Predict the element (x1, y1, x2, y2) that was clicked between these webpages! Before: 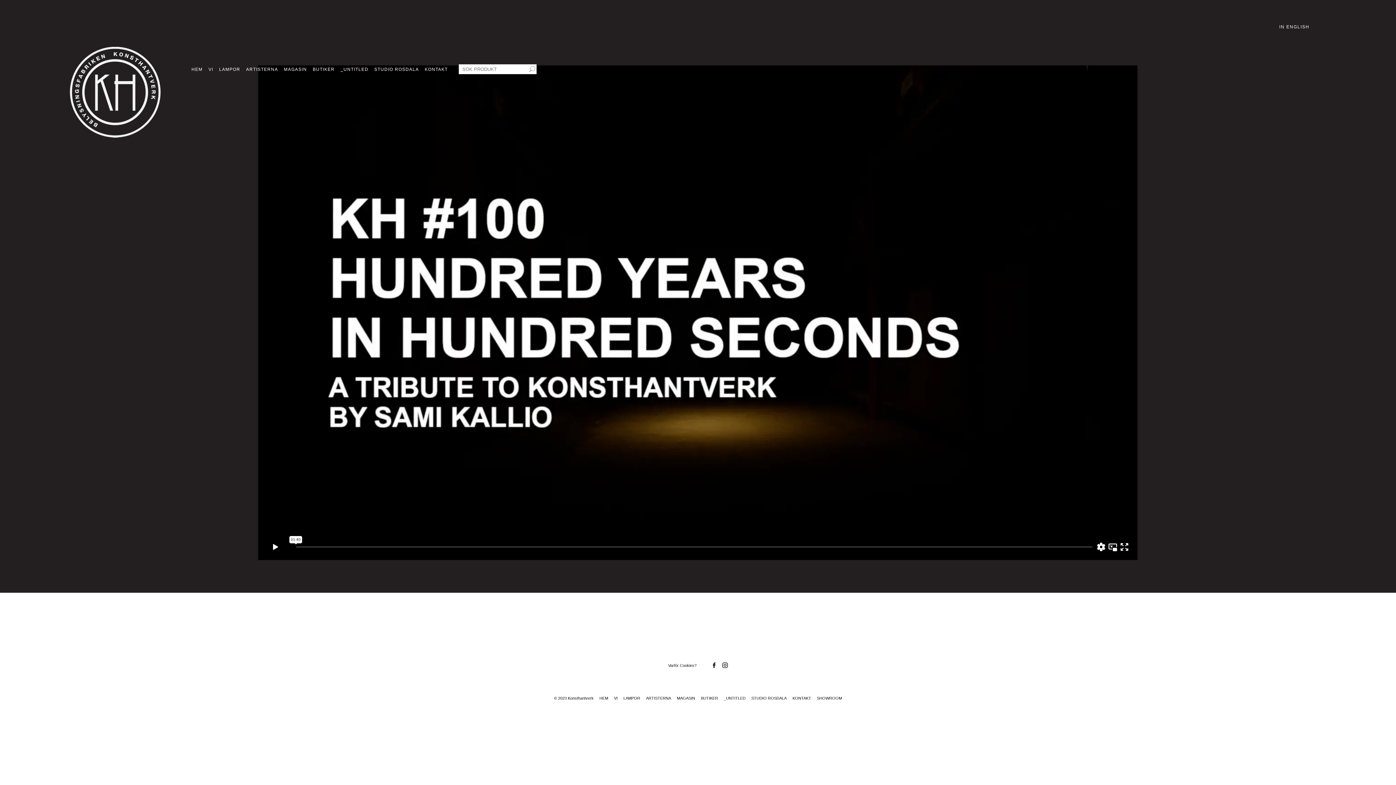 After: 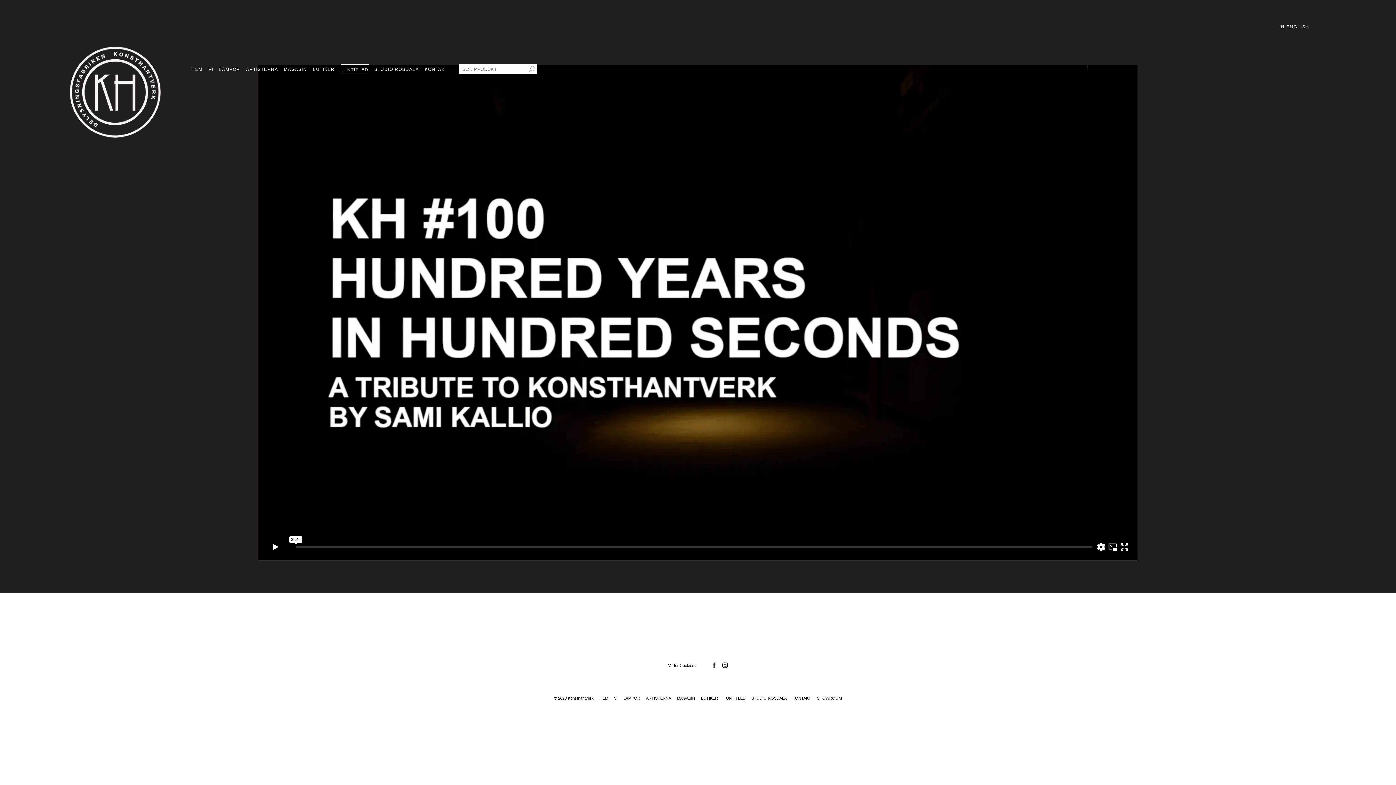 Action: bbox: (340, 64, 368, 74) label: _UNTITLED